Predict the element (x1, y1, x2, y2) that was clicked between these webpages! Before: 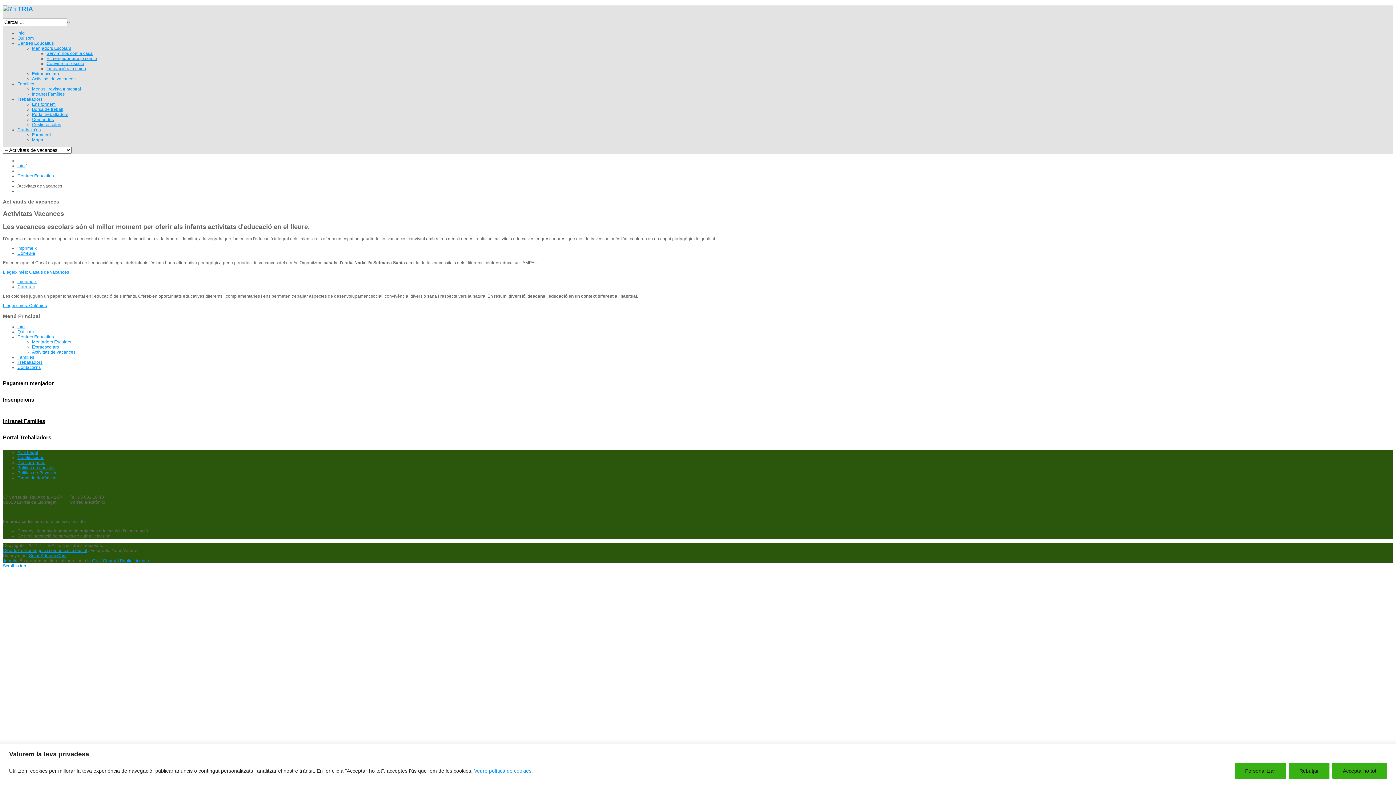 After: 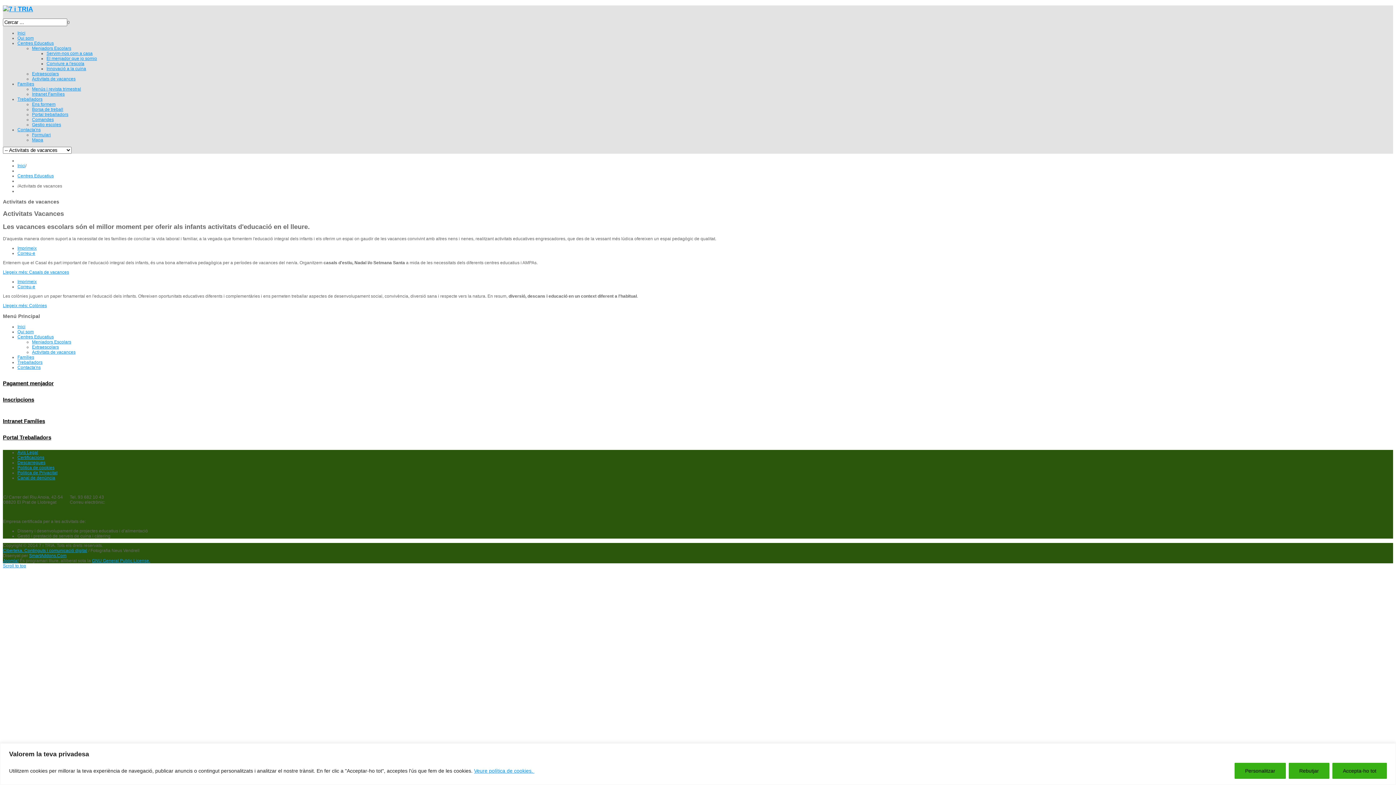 Action: label: Scroll to top bbox: (2, 563, 26, 568)